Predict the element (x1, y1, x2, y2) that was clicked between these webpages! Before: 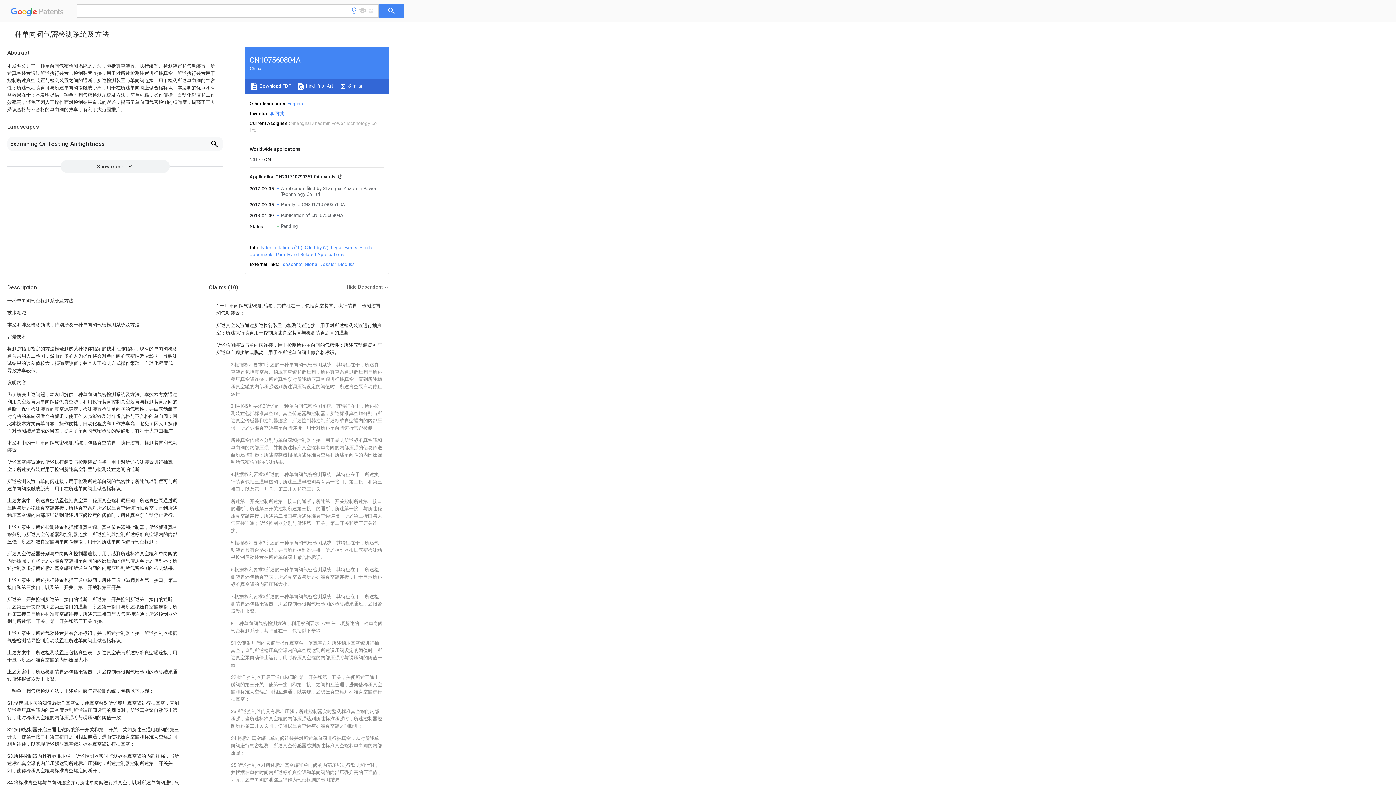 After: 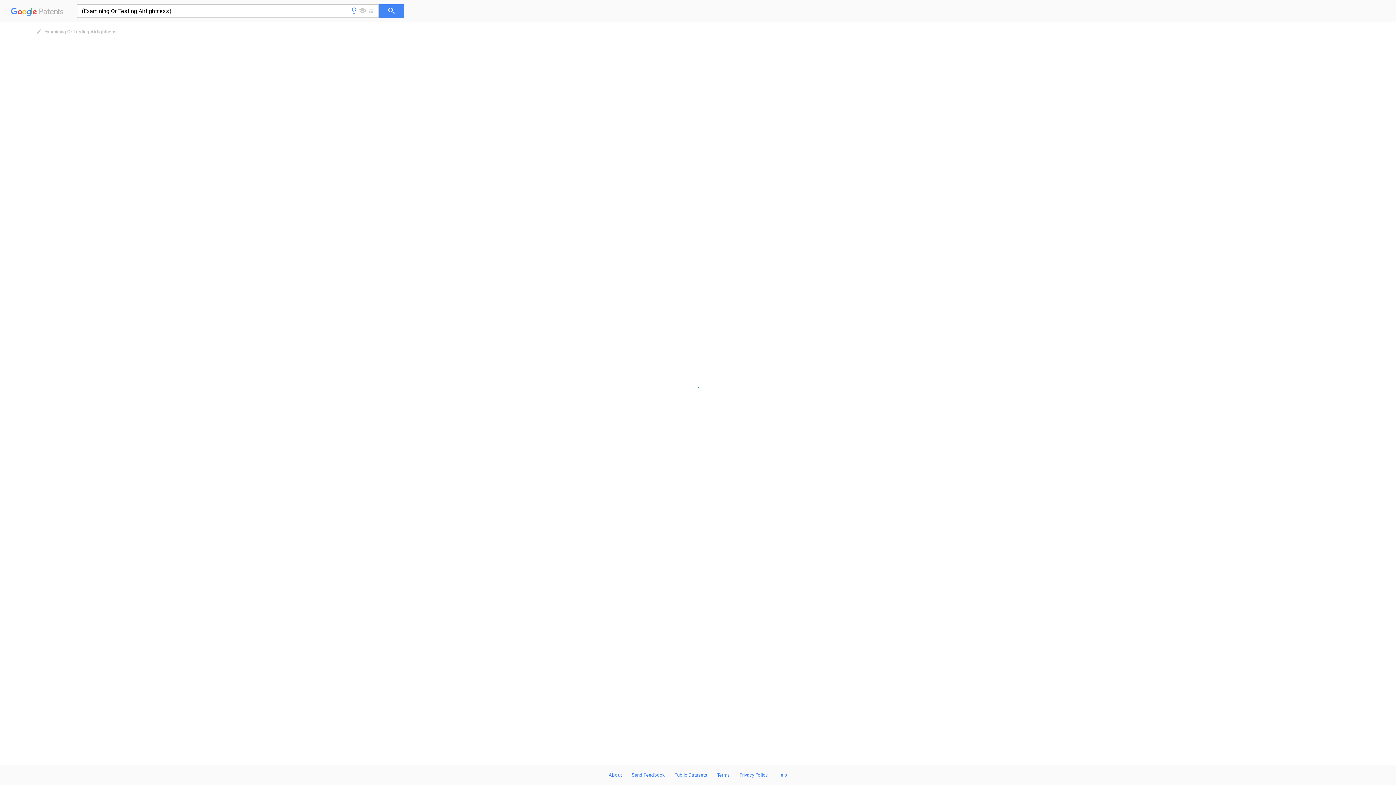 Action: label: Examining Or Testing Airtightness bbox: (7, 136, 223, 151)